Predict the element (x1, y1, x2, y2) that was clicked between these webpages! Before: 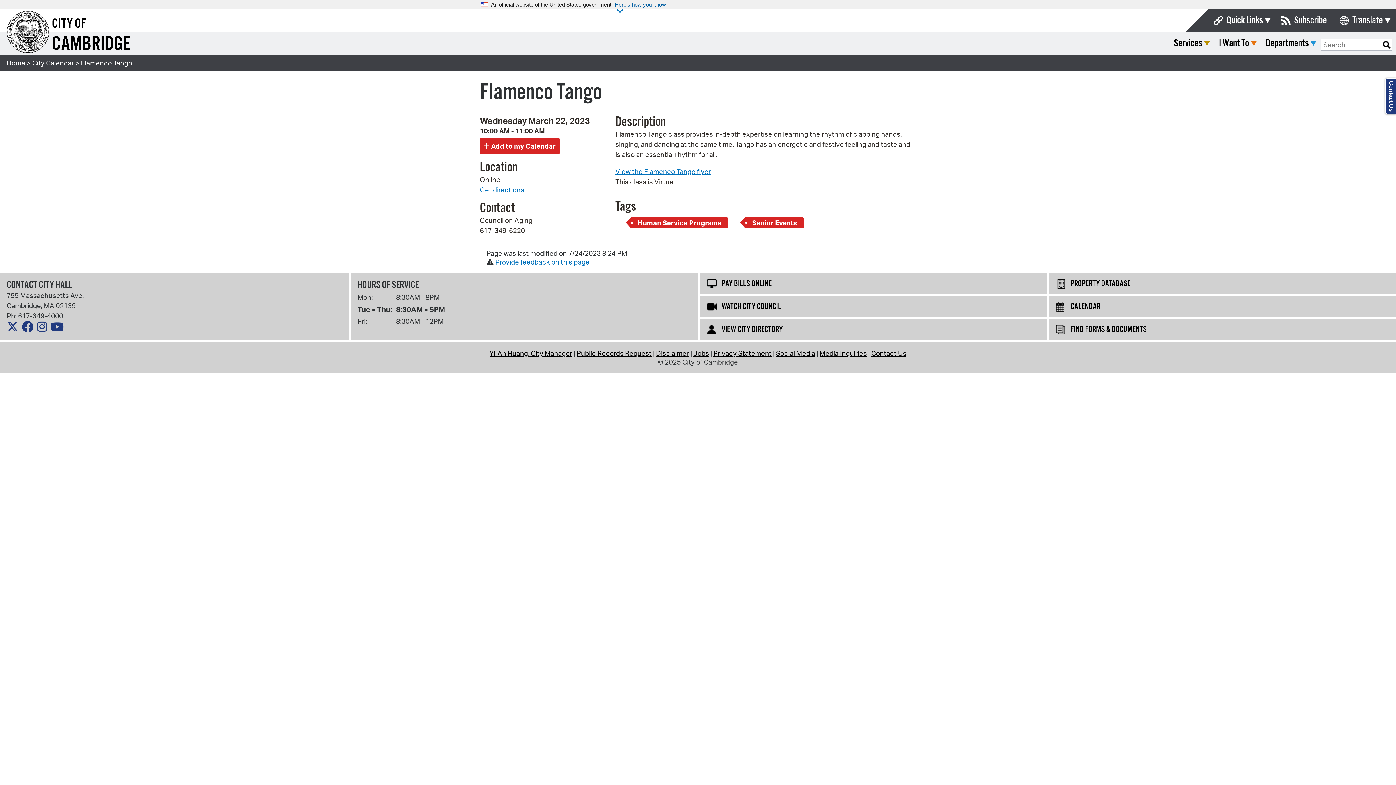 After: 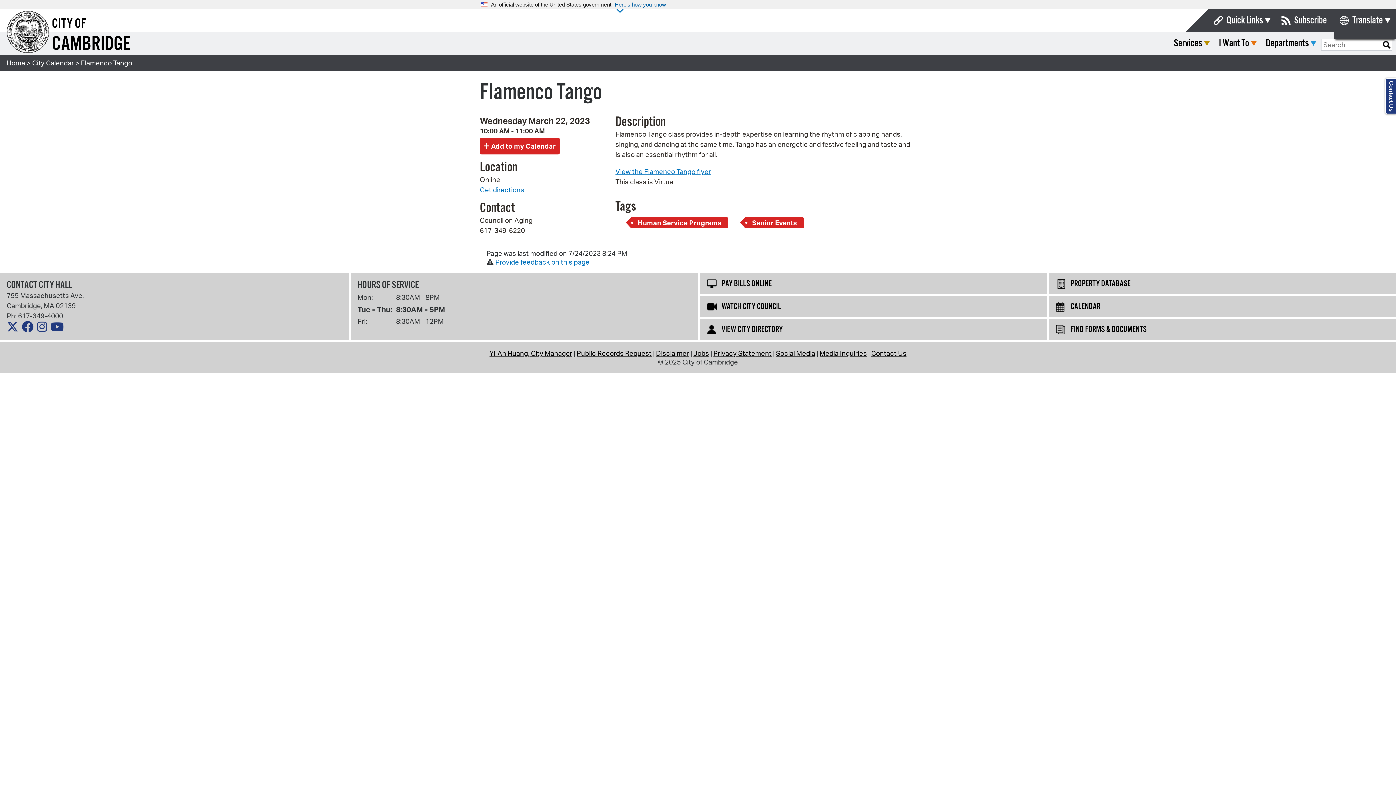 Action: bbox: (1334, 14, 1383, 26) label: Translate